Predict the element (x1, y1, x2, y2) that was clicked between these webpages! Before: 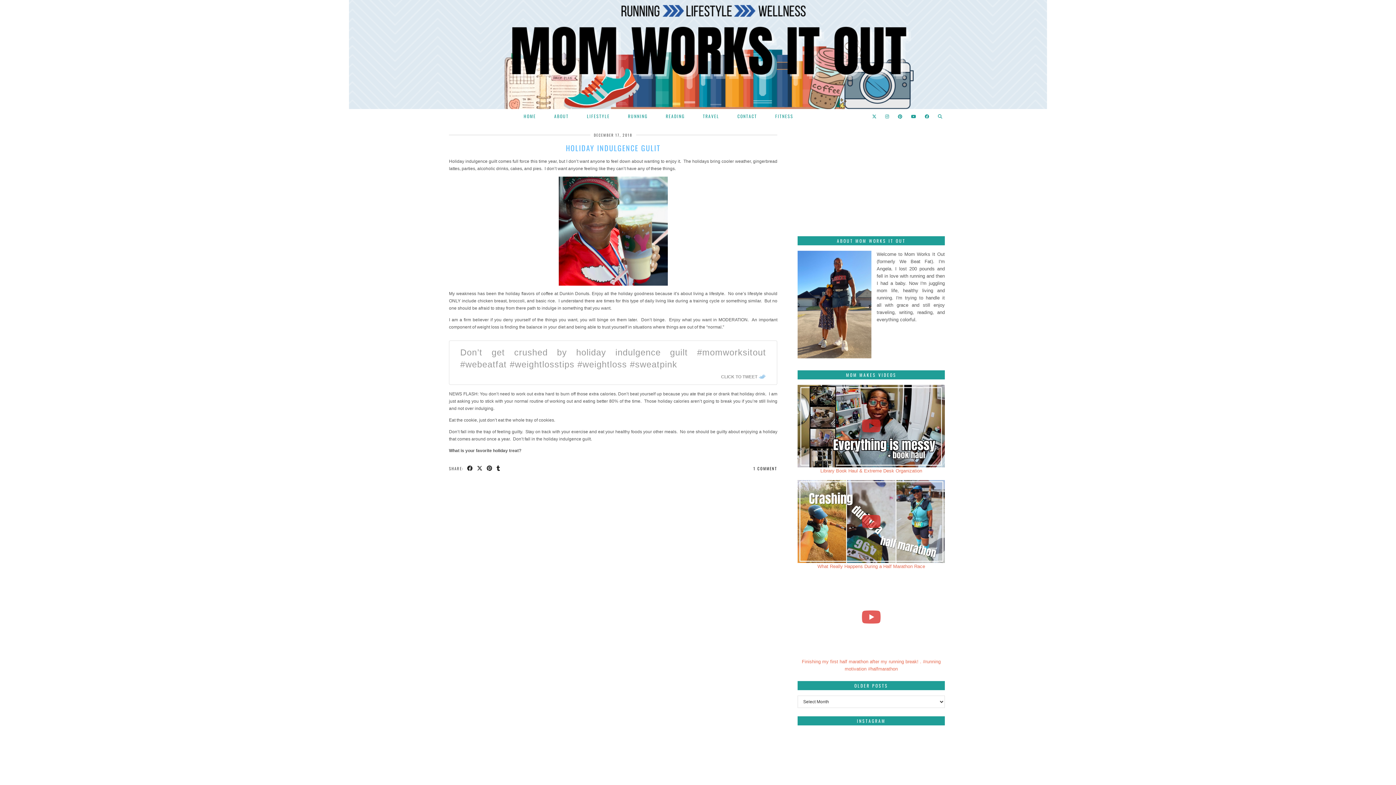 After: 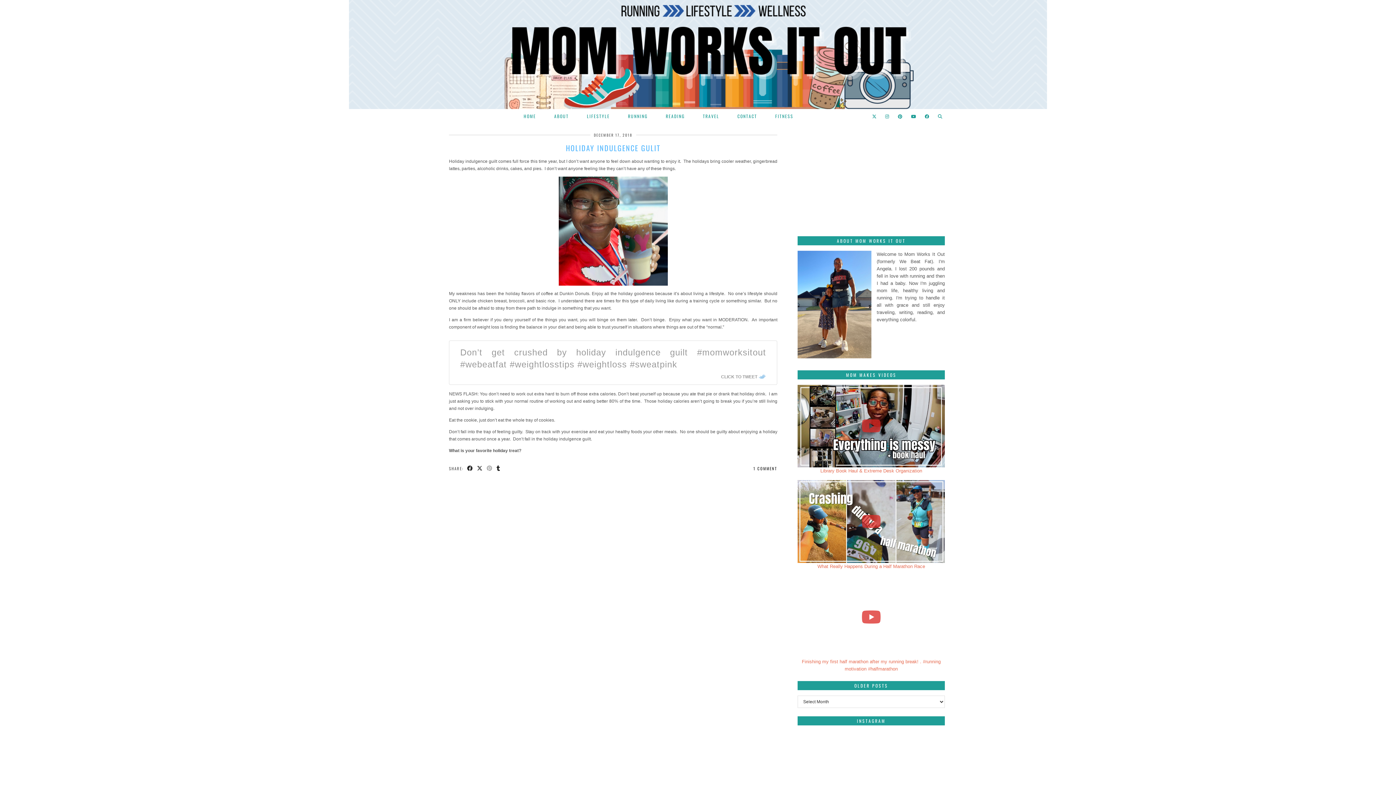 Action: label: Share on Pinterest bbox: (485, 465, 494, 472)